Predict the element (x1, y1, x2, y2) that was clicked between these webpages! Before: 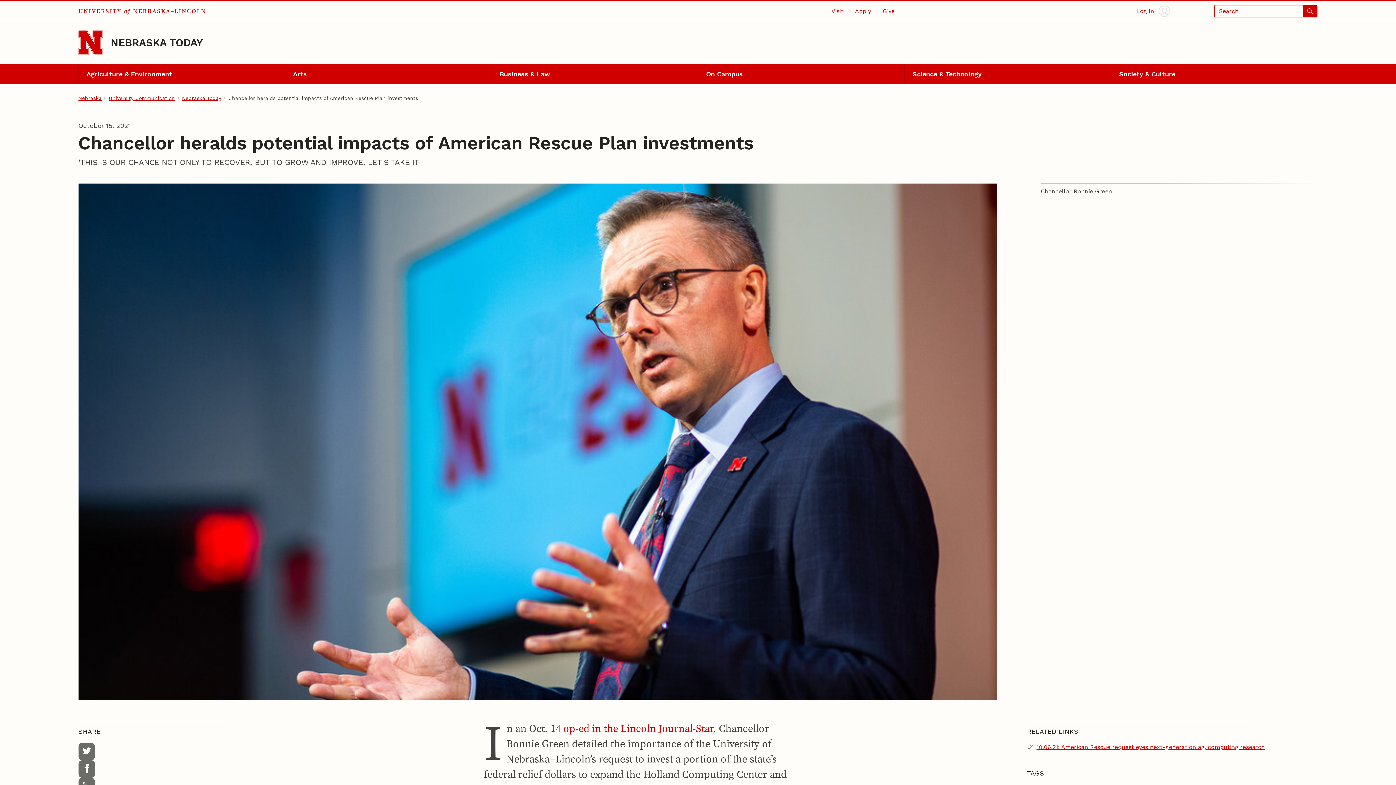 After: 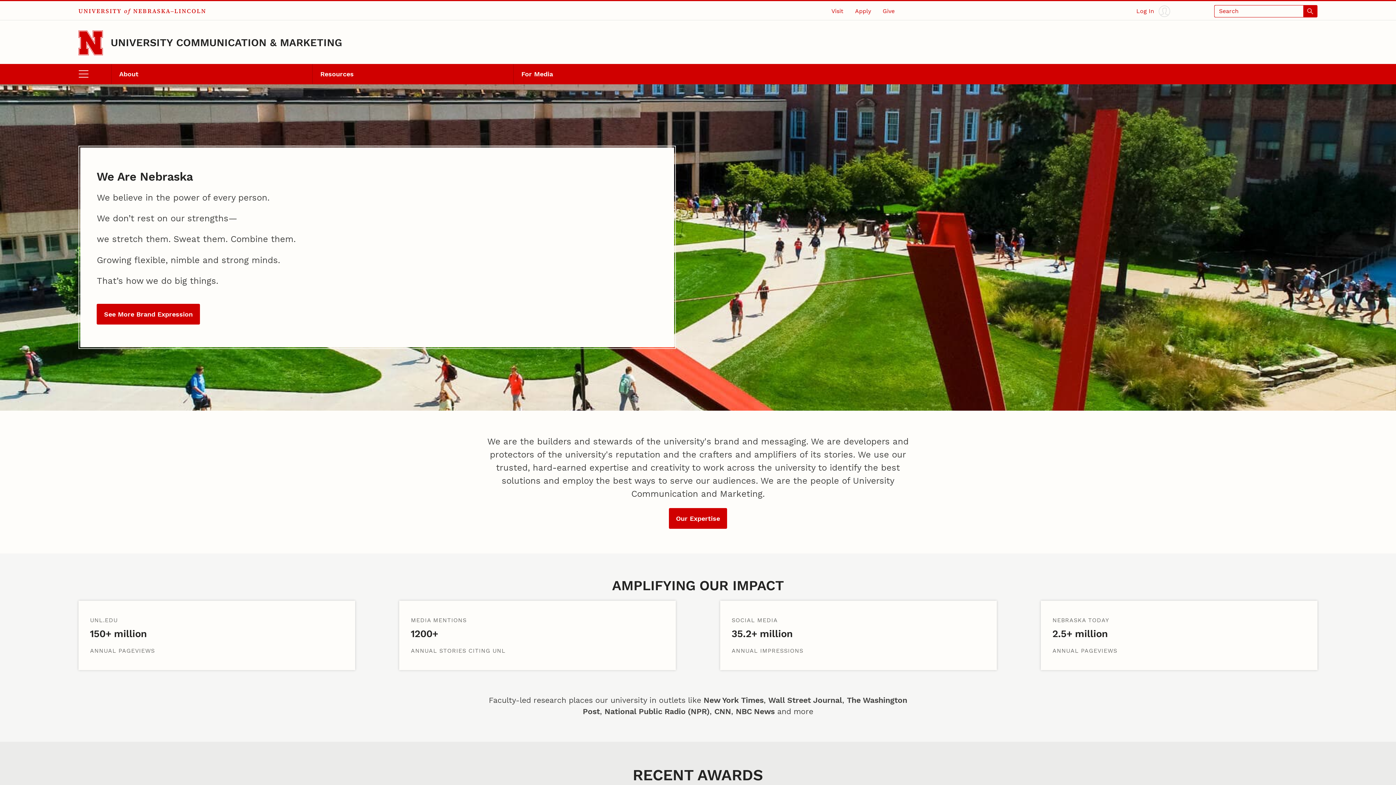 Action: label: University Communication bbox: (108, 94, 174, 101)